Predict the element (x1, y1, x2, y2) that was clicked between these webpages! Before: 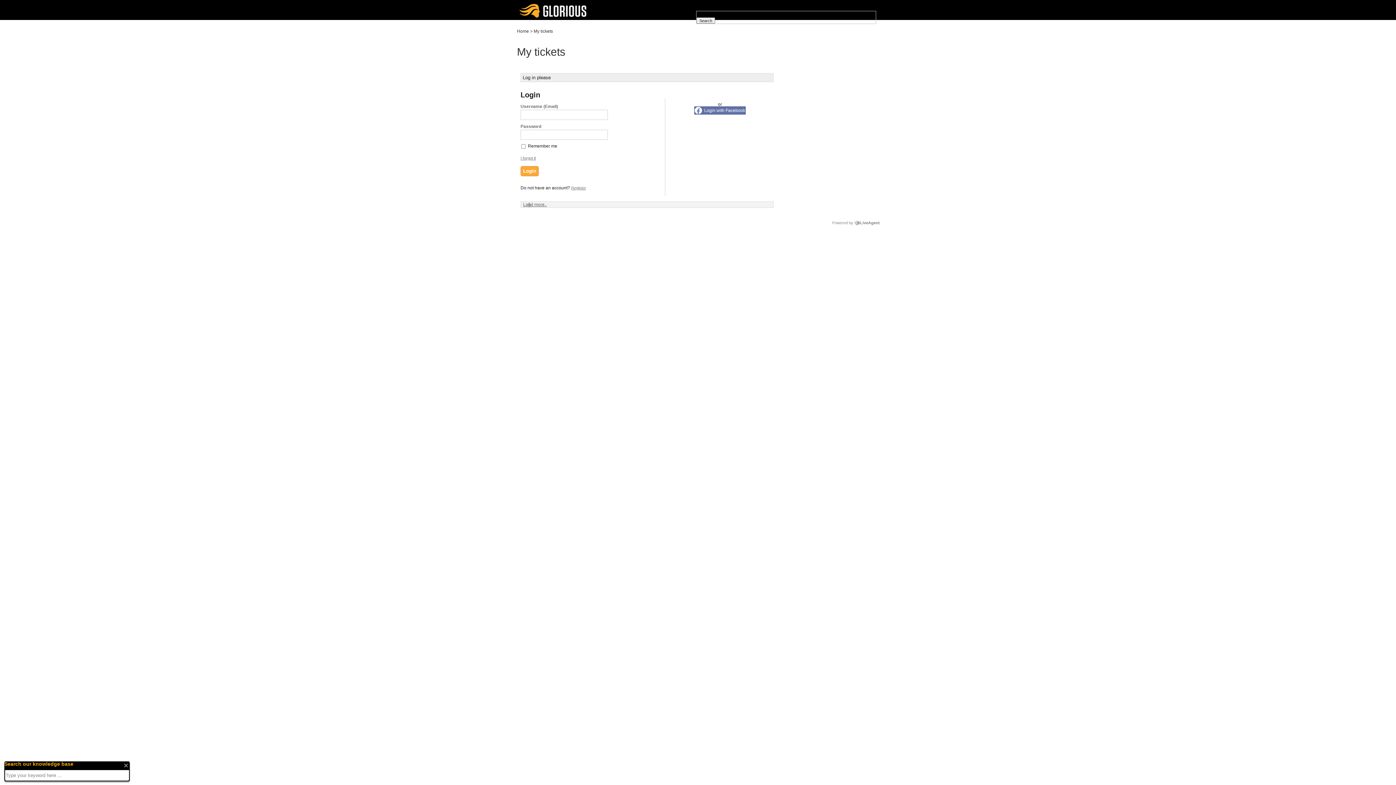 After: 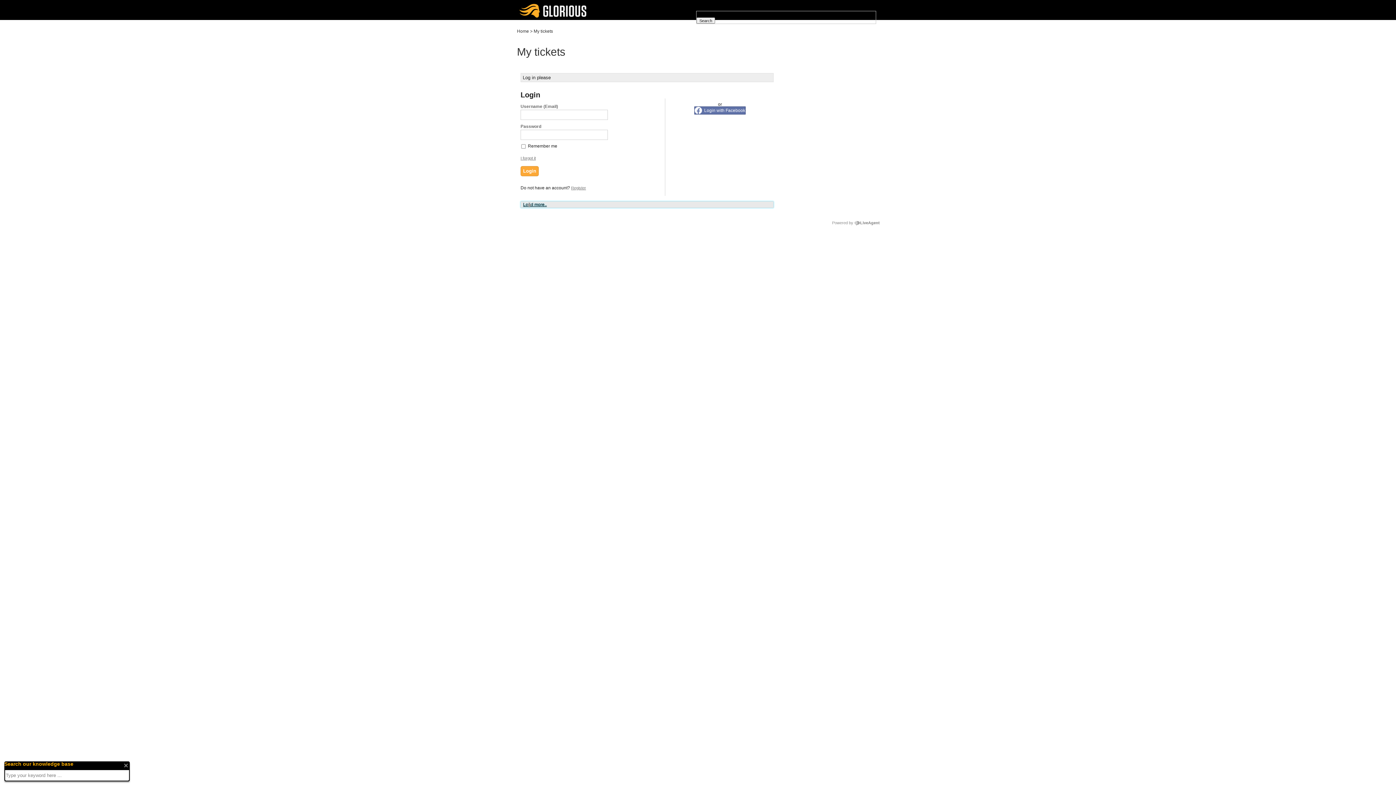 Action: bbox: (520, 201, 773, 208) label: Load more..